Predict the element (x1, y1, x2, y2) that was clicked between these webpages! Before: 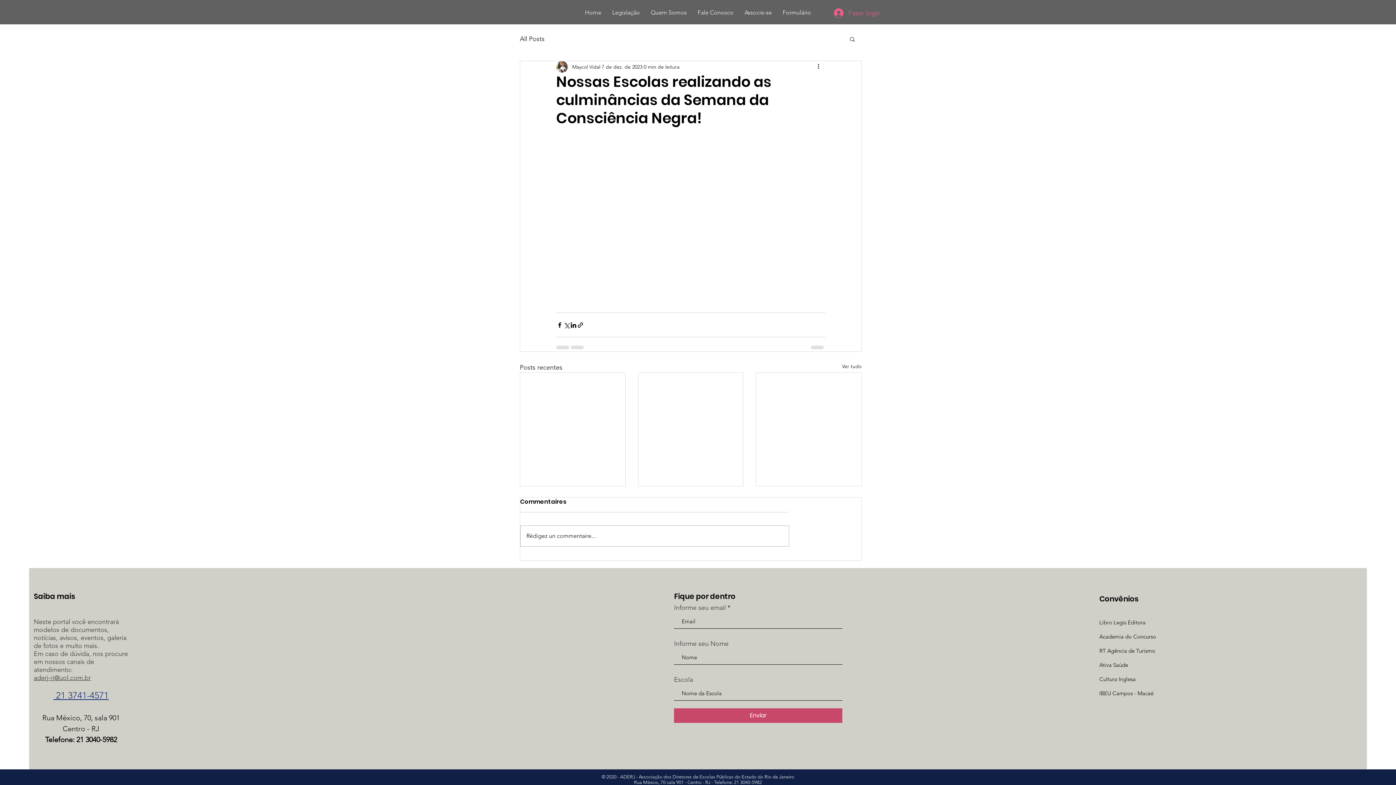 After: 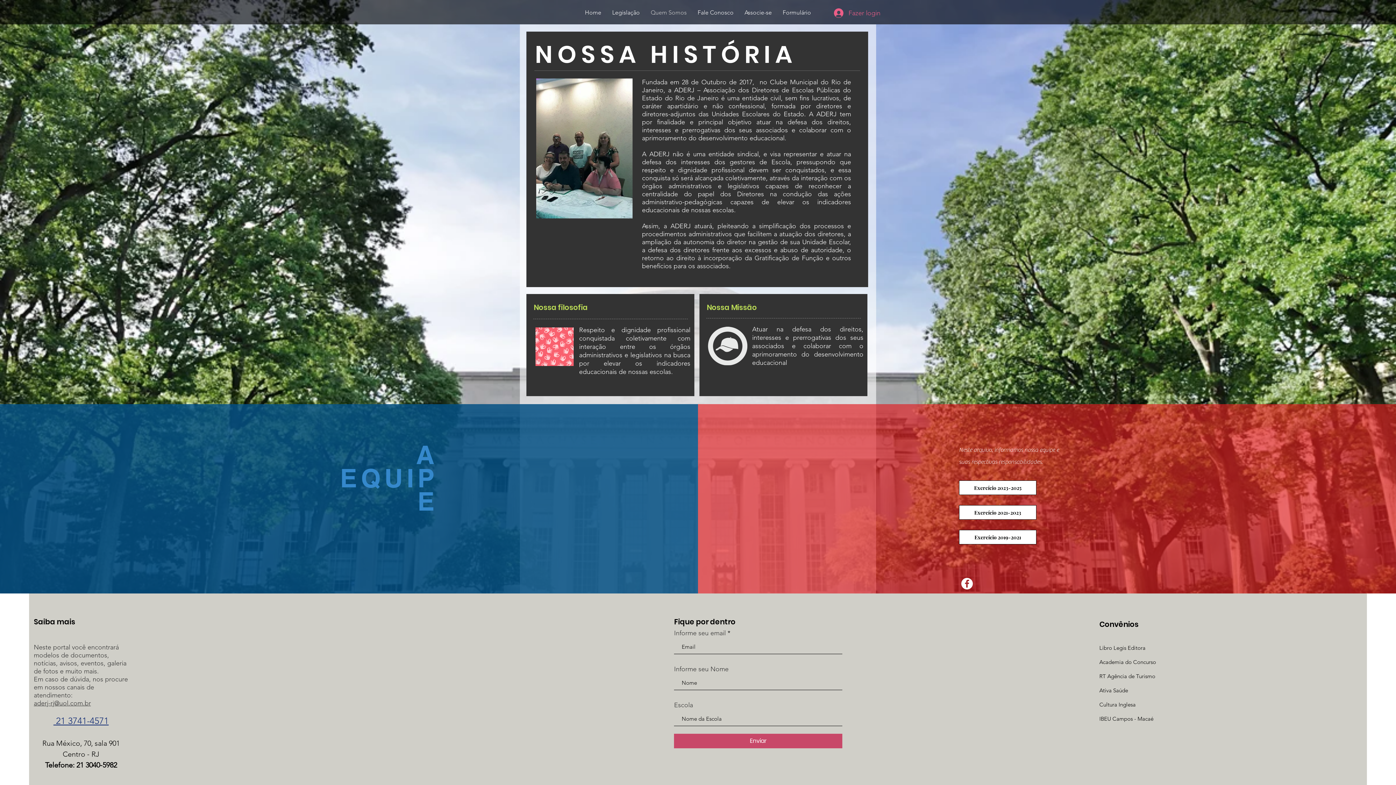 Action: bbox: (645, 4, 692, 20) label: Quem Somos